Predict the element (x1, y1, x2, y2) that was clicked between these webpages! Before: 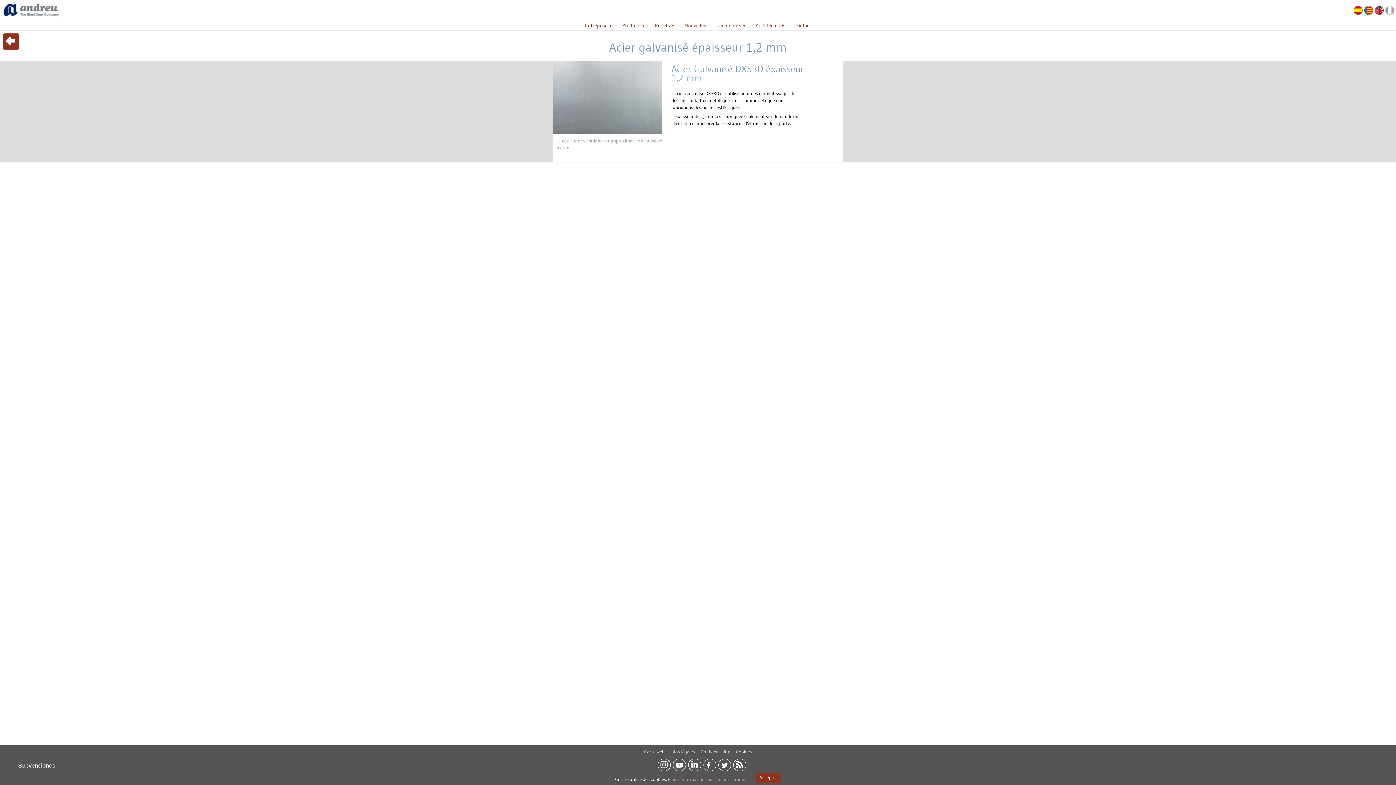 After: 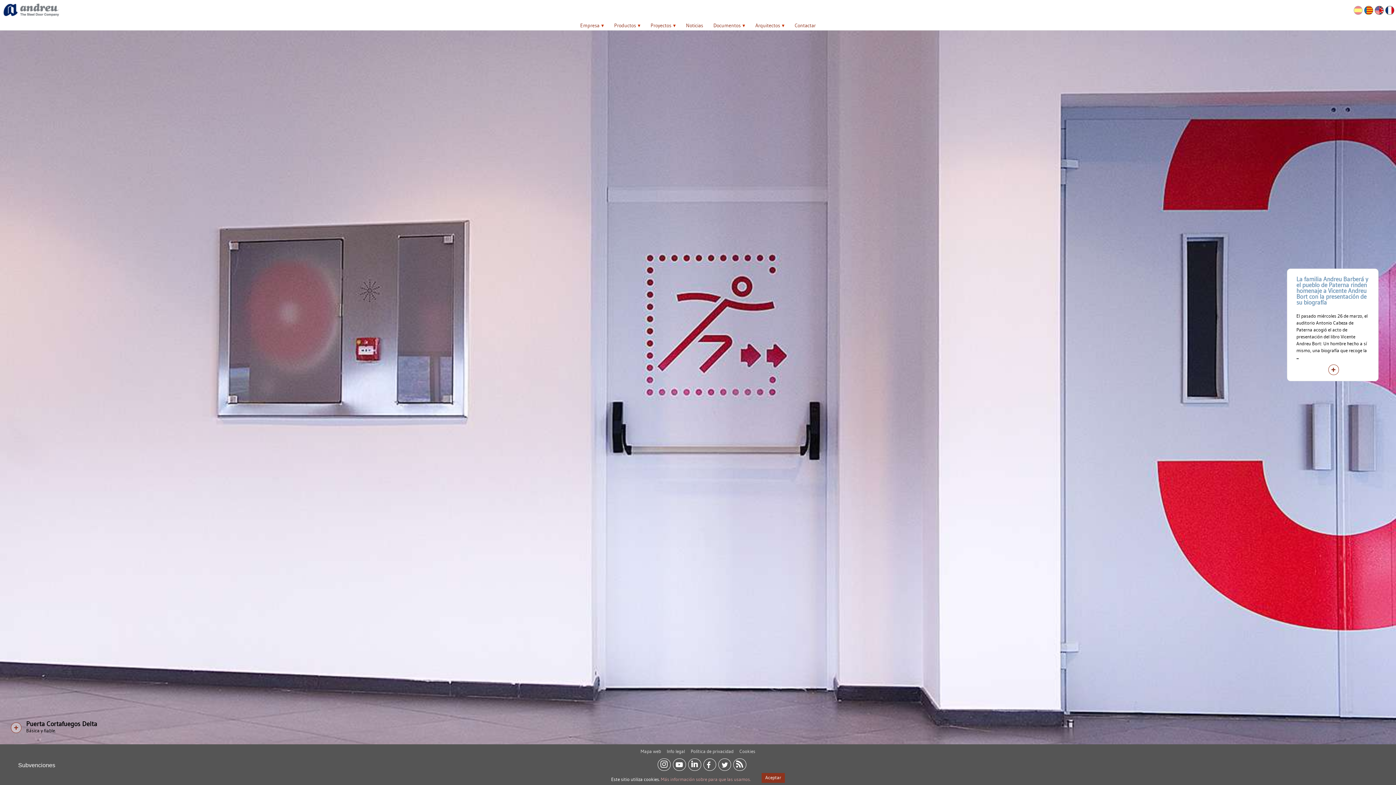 Action: bbox: (1353, 5, 1363, 15)